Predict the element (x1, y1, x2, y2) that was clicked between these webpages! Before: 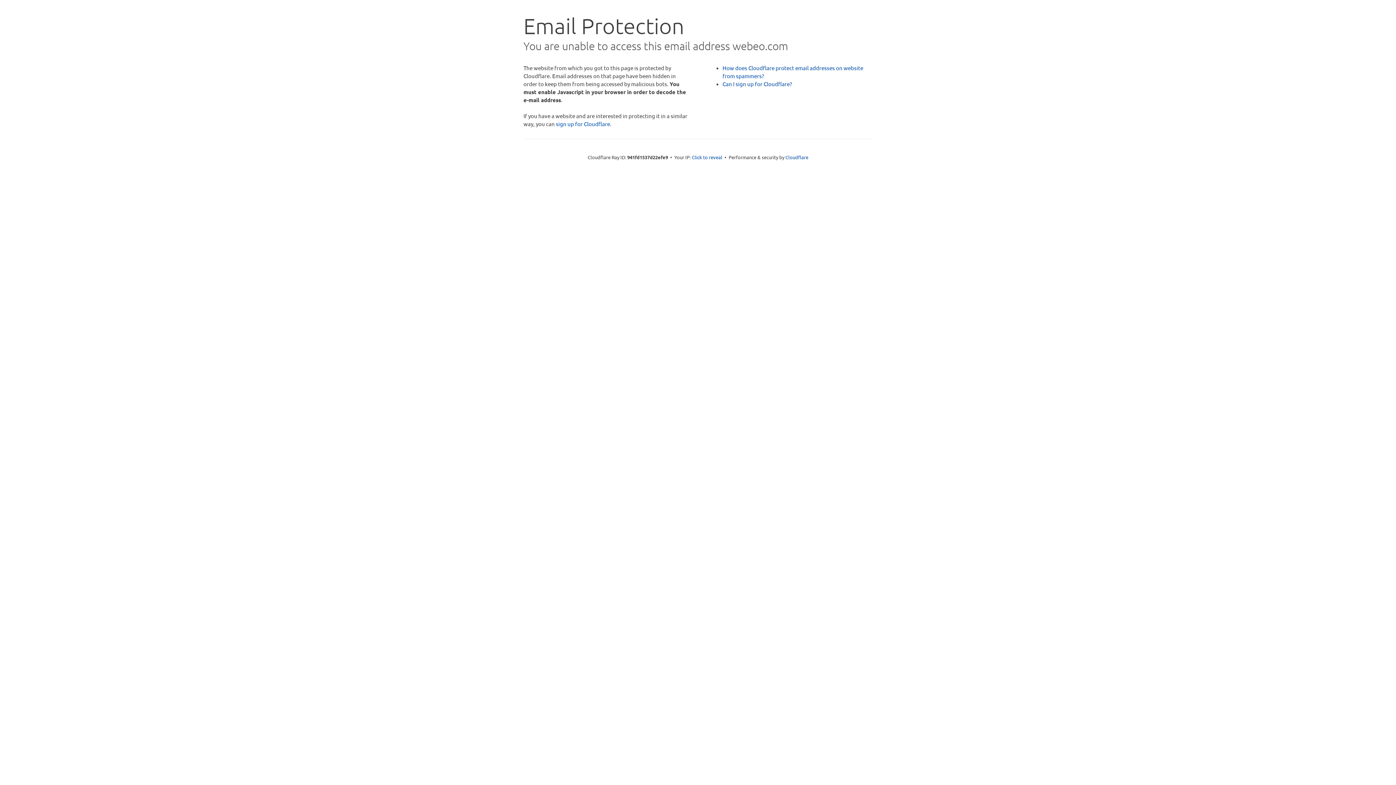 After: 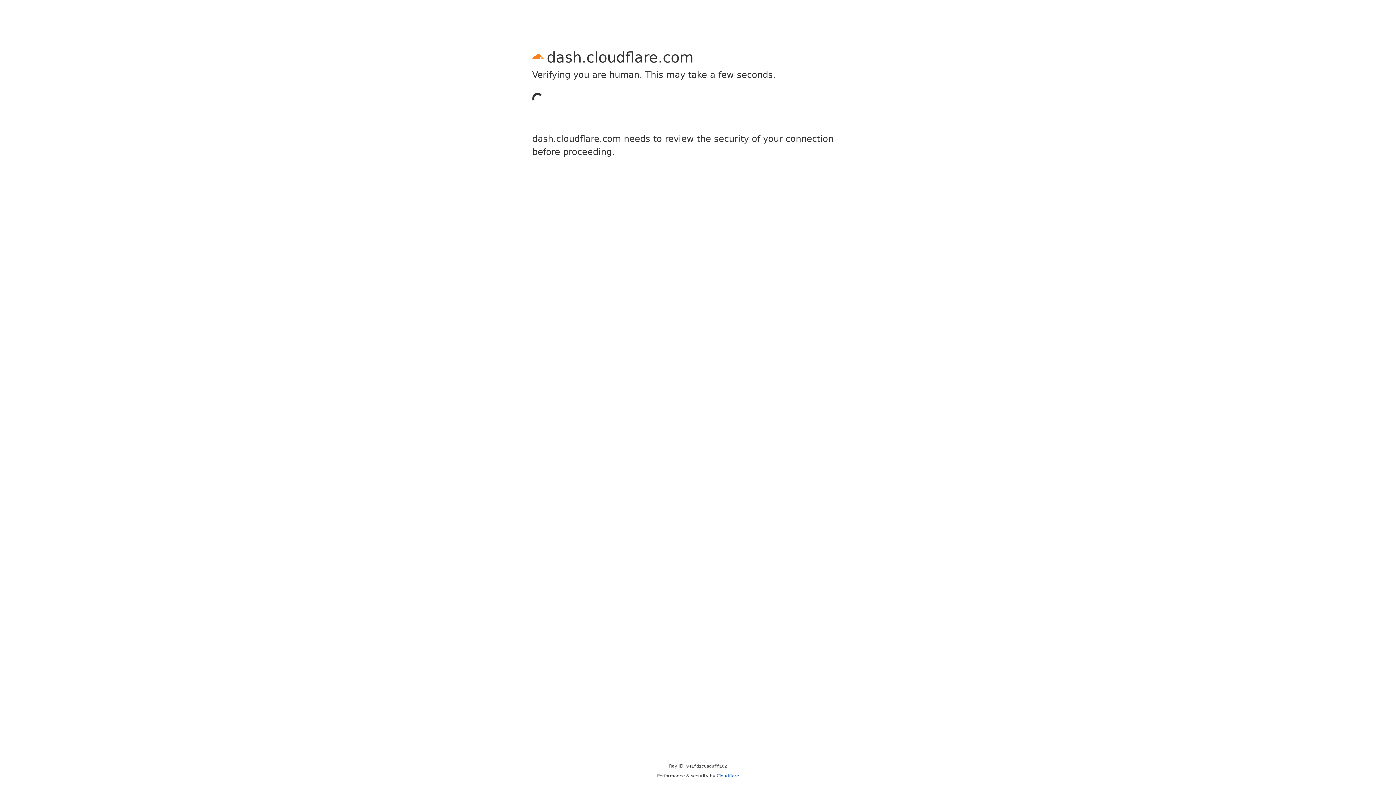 Action: bbox: (556, 120, 610, 127) label: sign up for Cloudflare